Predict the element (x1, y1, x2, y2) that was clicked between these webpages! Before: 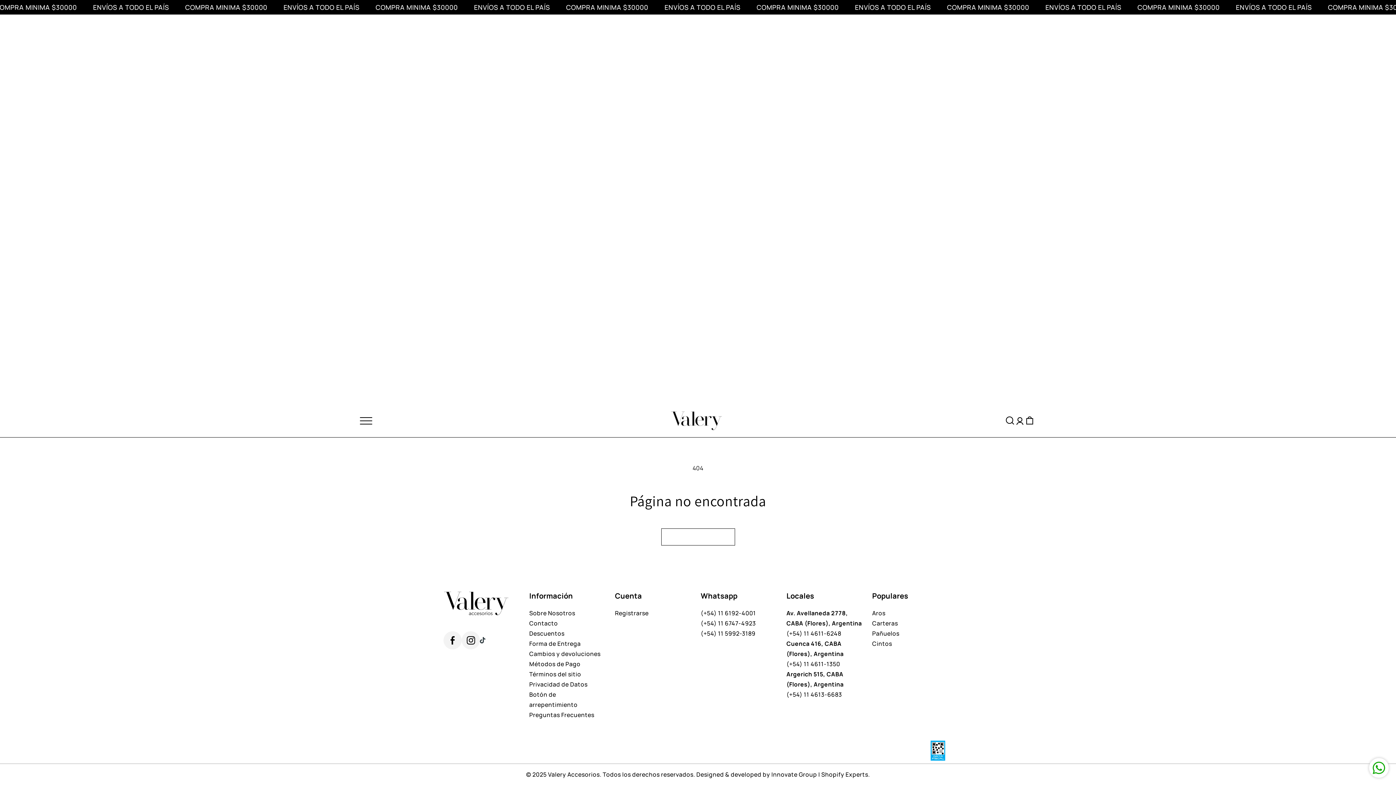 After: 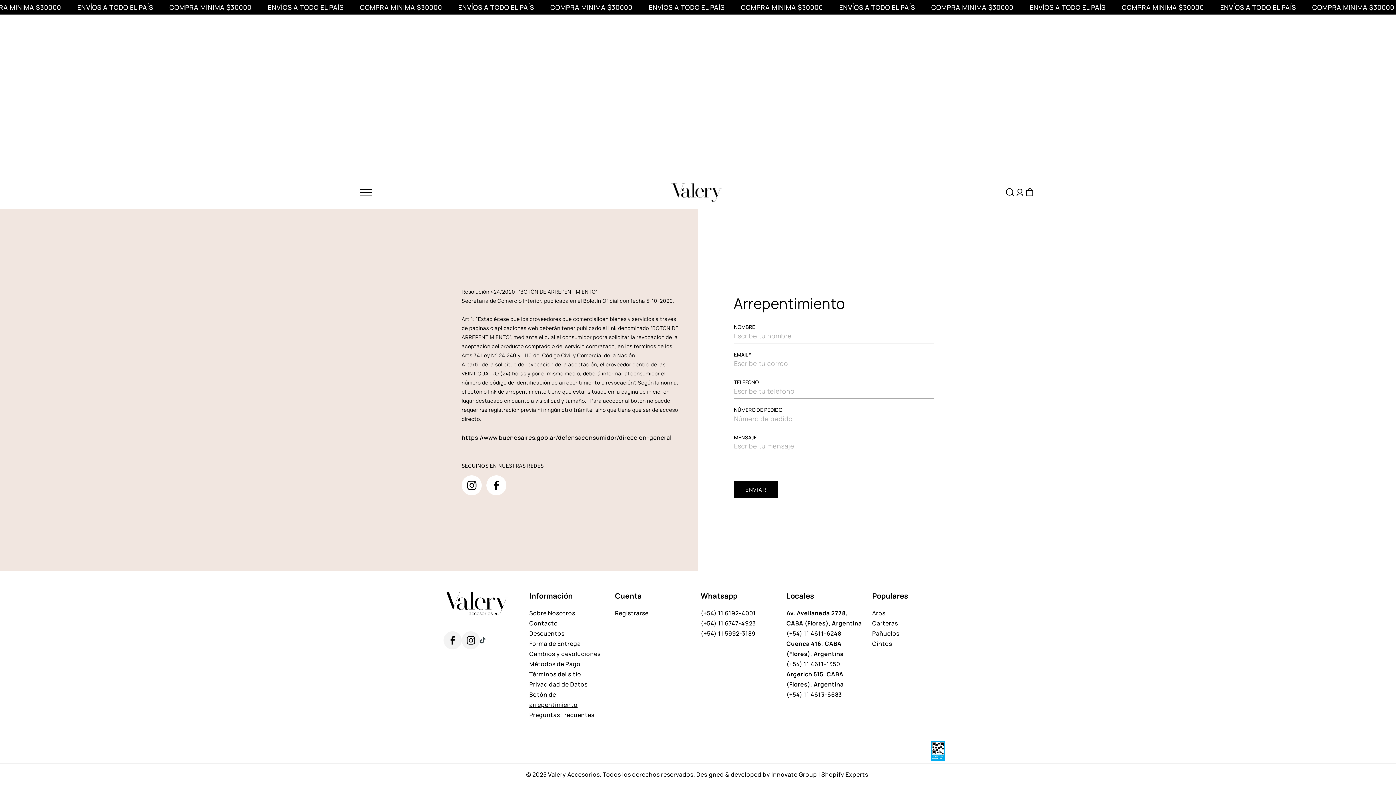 Action: bbox: (529, 689, 605, 710) label: Botón de arrepentimiento